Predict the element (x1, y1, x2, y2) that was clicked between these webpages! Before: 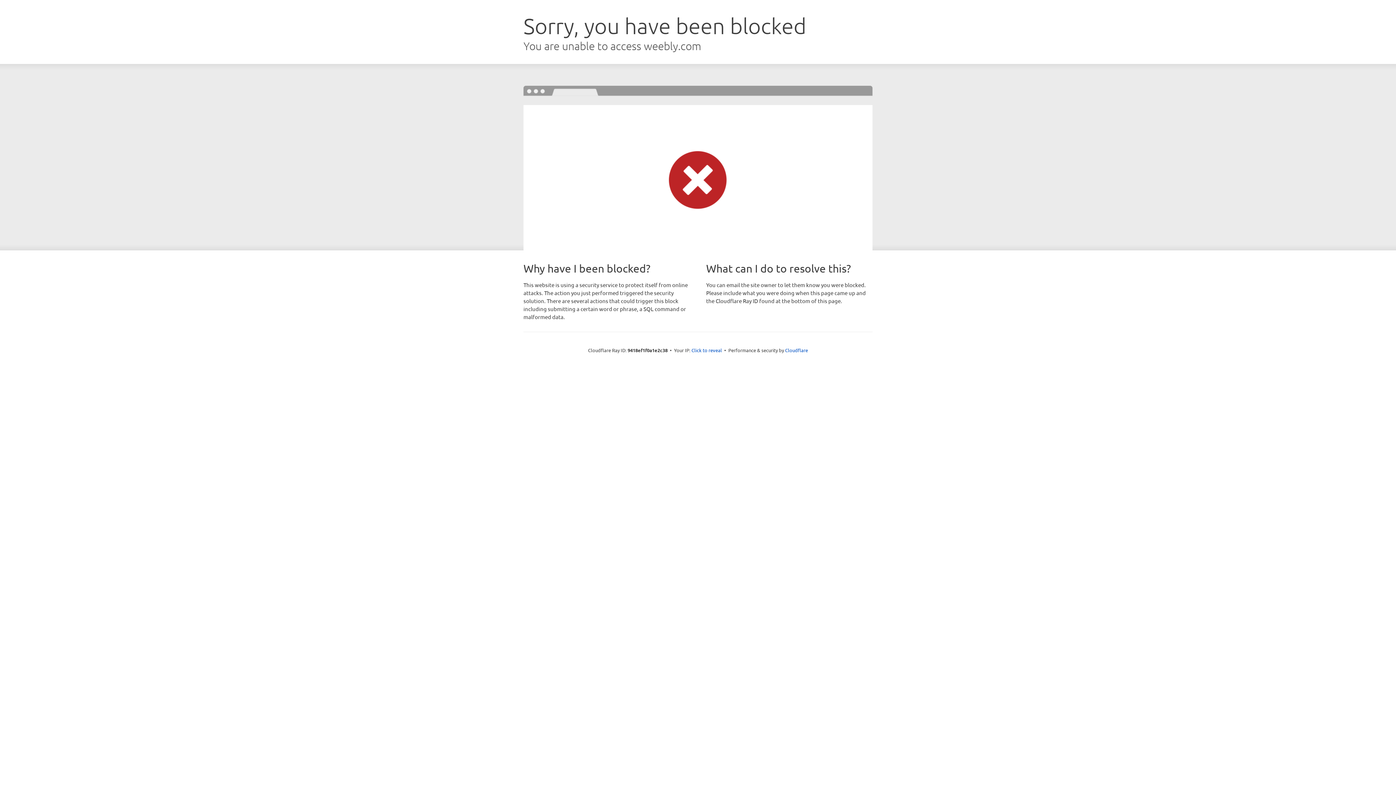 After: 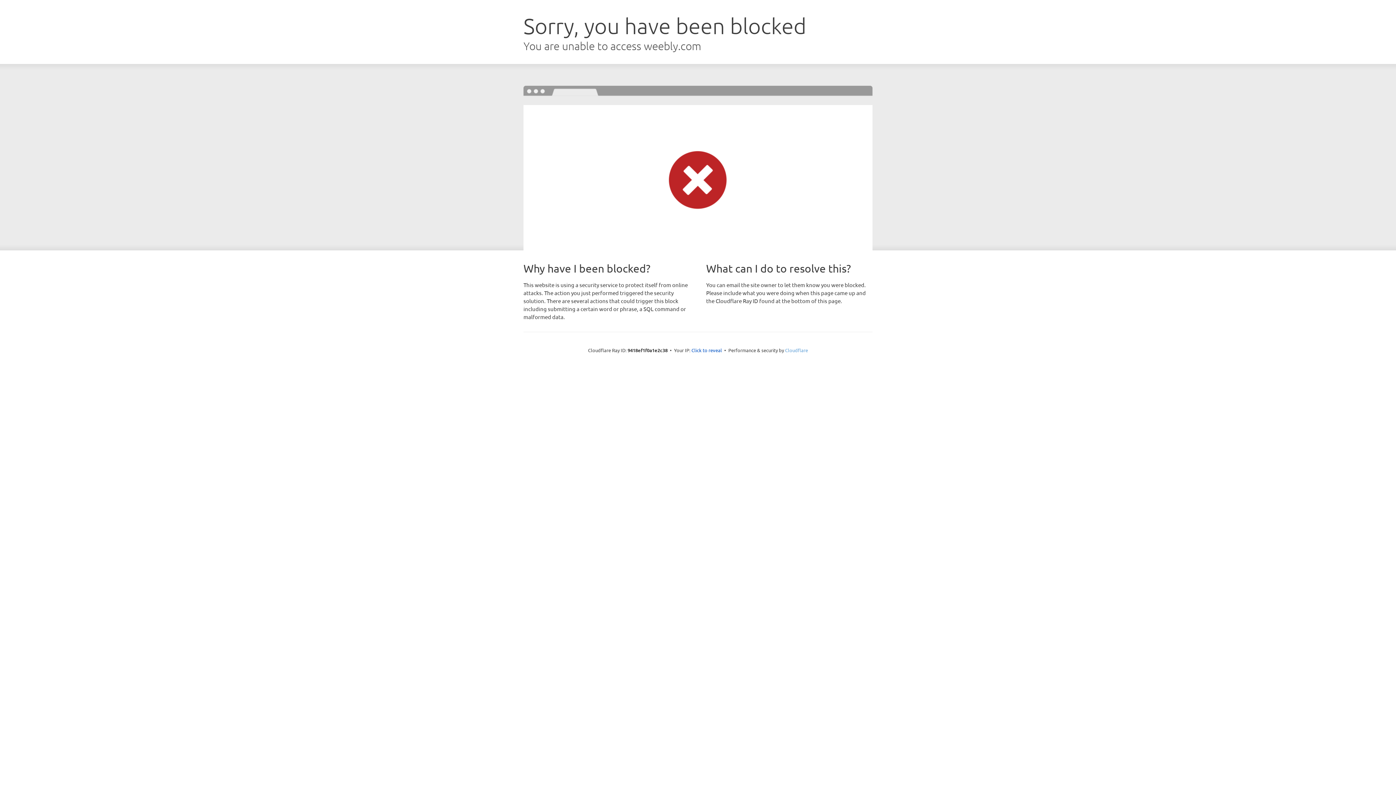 Action: label: Cloudflare bbox: (785, 347, 808, 353)